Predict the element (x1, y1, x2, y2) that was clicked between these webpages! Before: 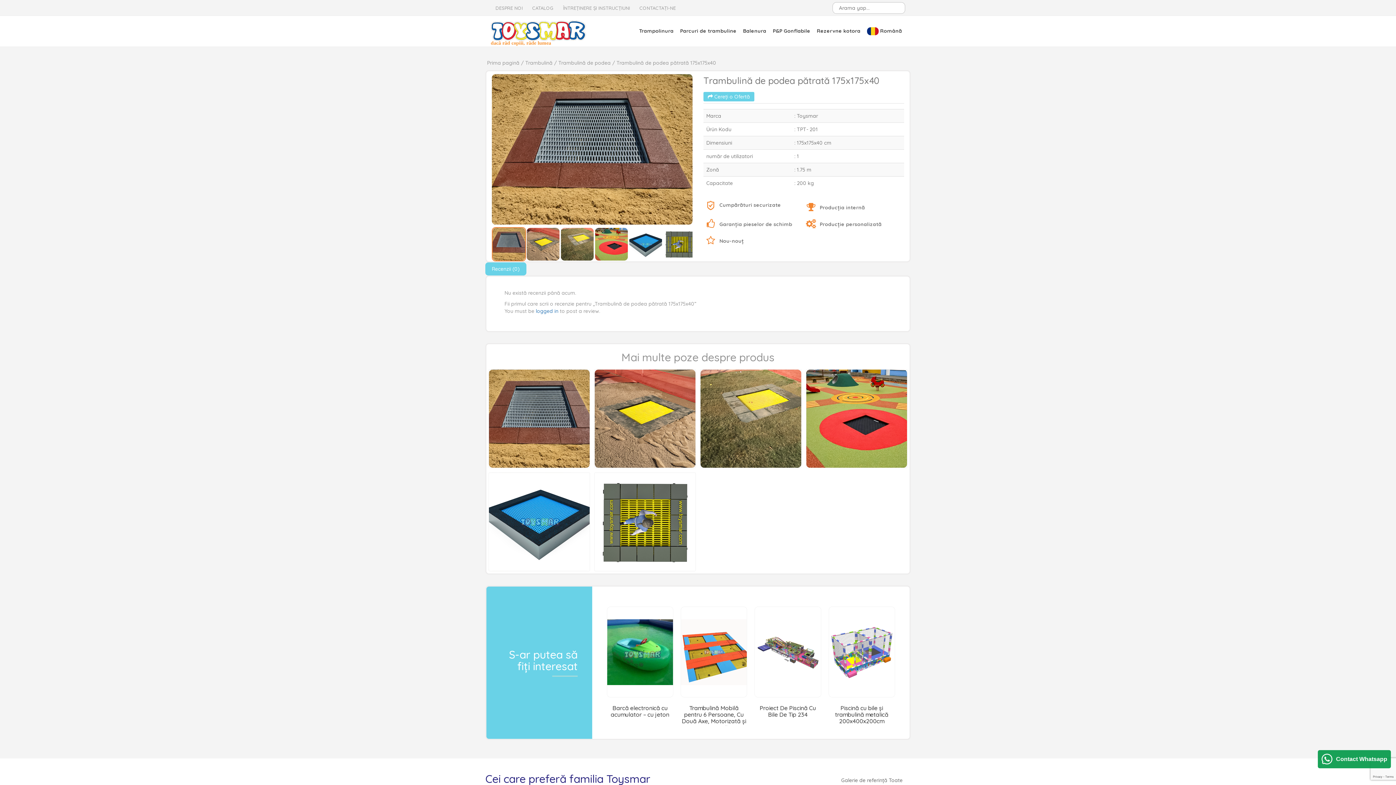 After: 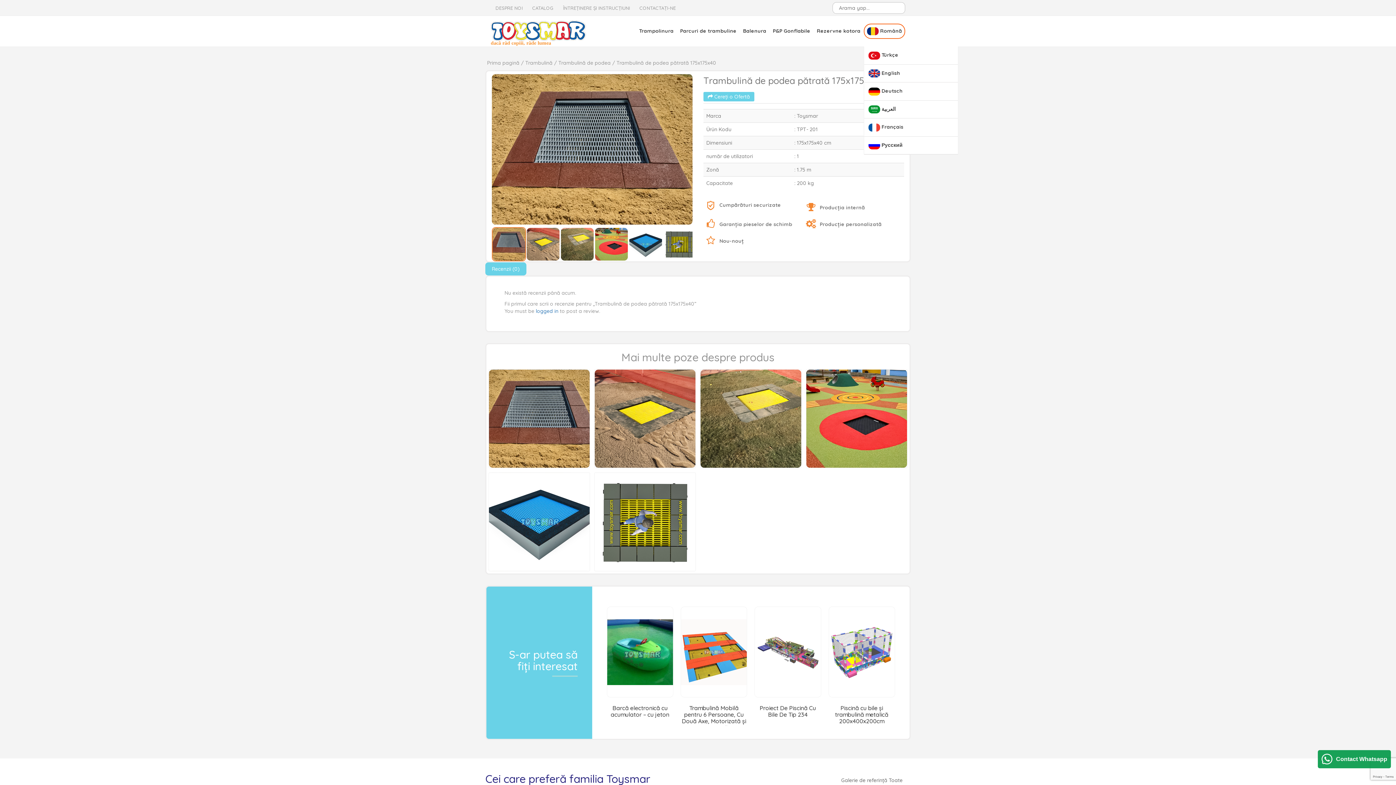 Action: label: Română bbox: (863, 23, 905, 39)